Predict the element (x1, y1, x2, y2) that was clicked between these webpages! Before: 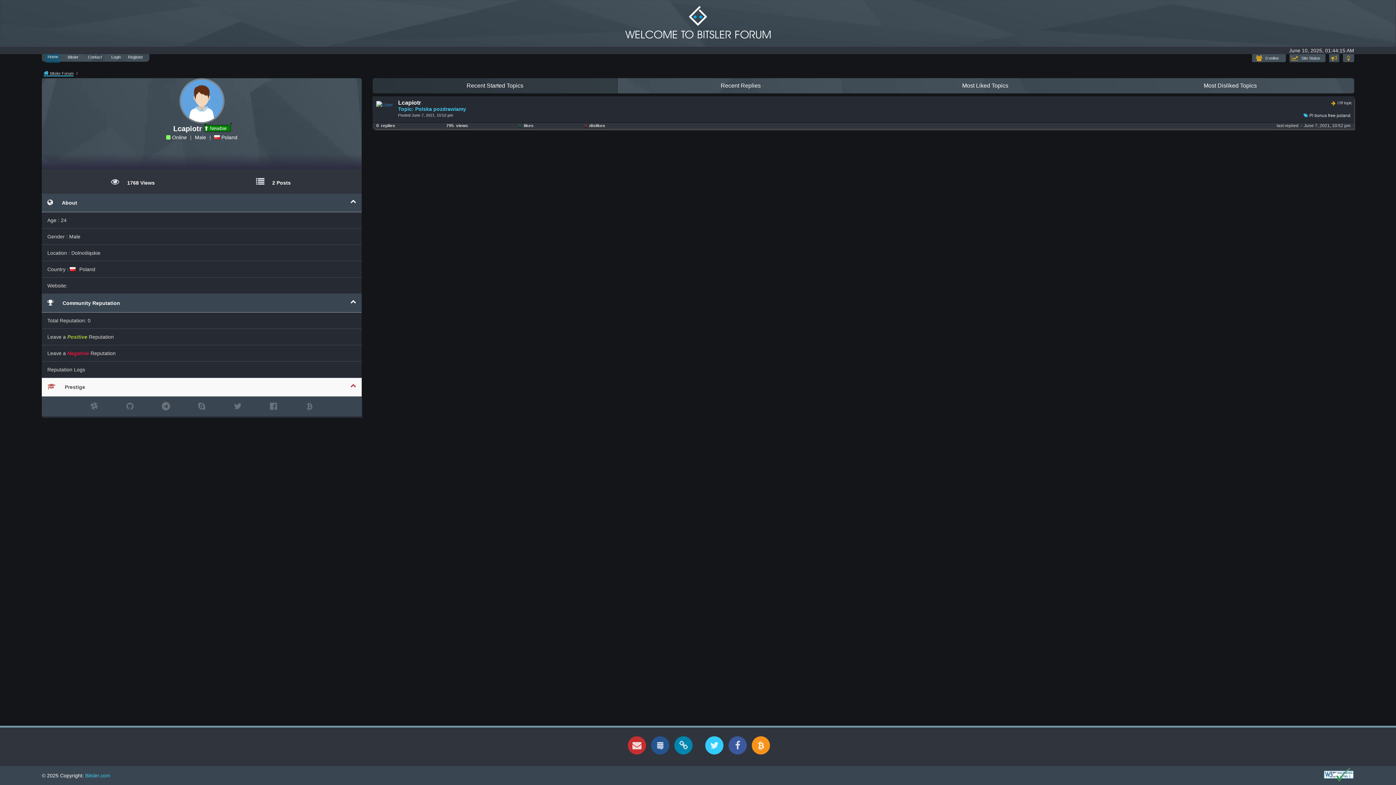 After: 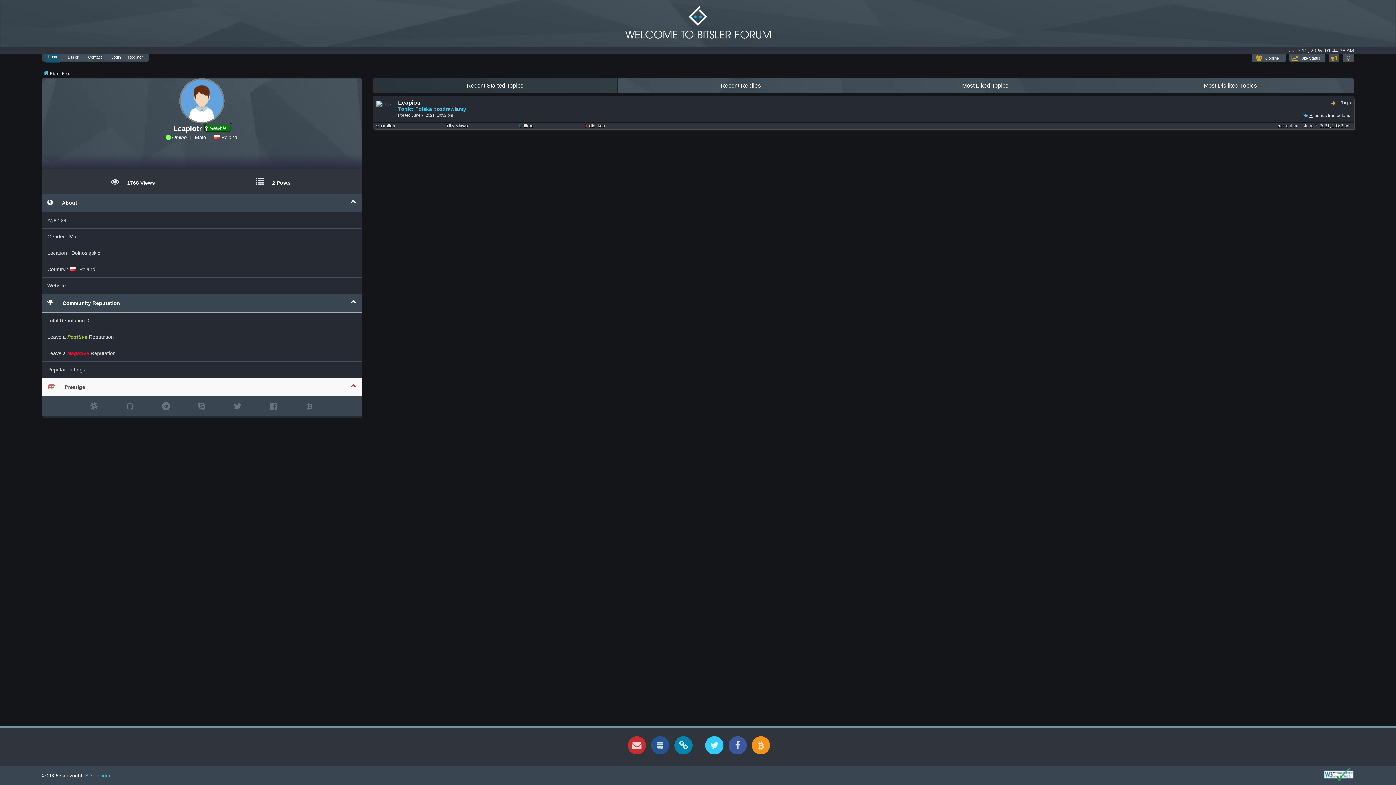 Action: bbox: (1309, 113, 1313, 118) label: Pl